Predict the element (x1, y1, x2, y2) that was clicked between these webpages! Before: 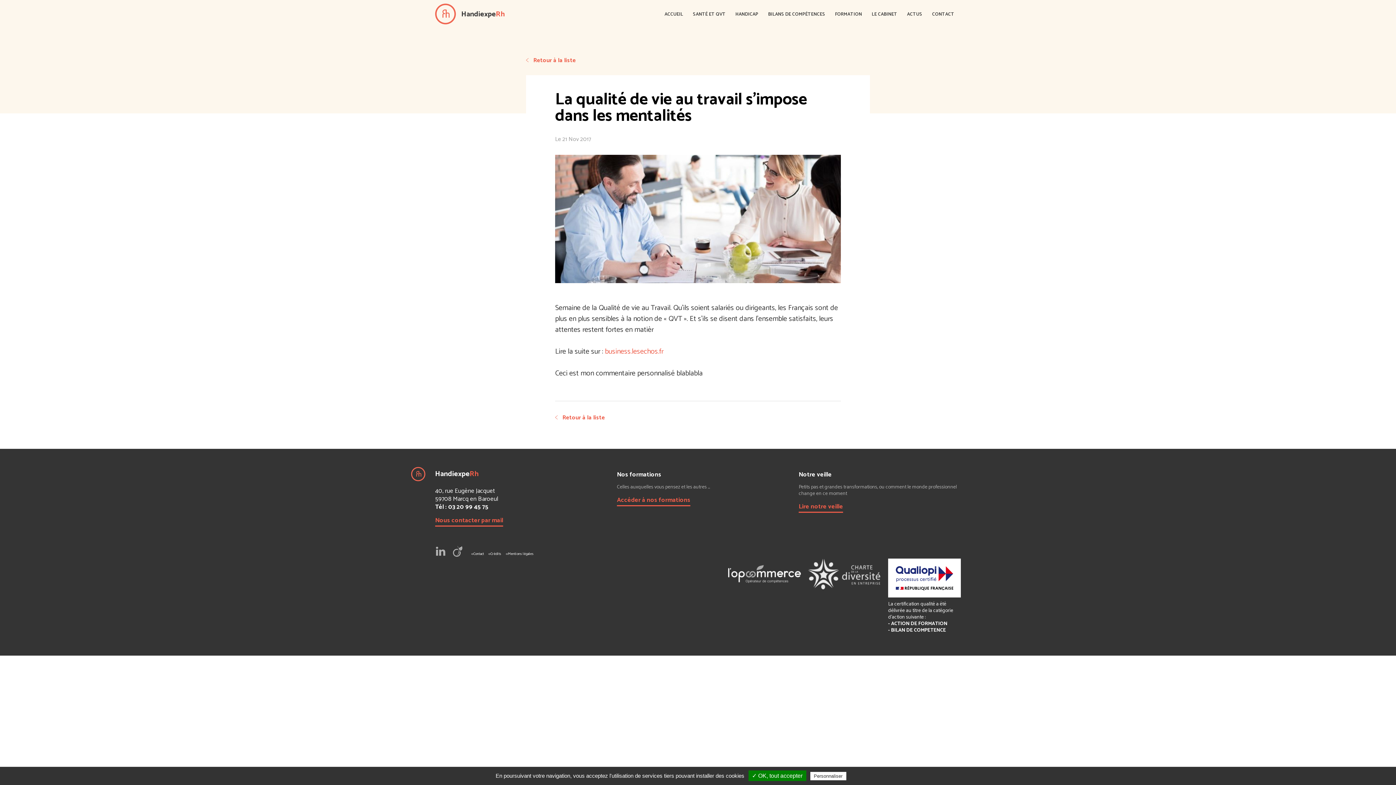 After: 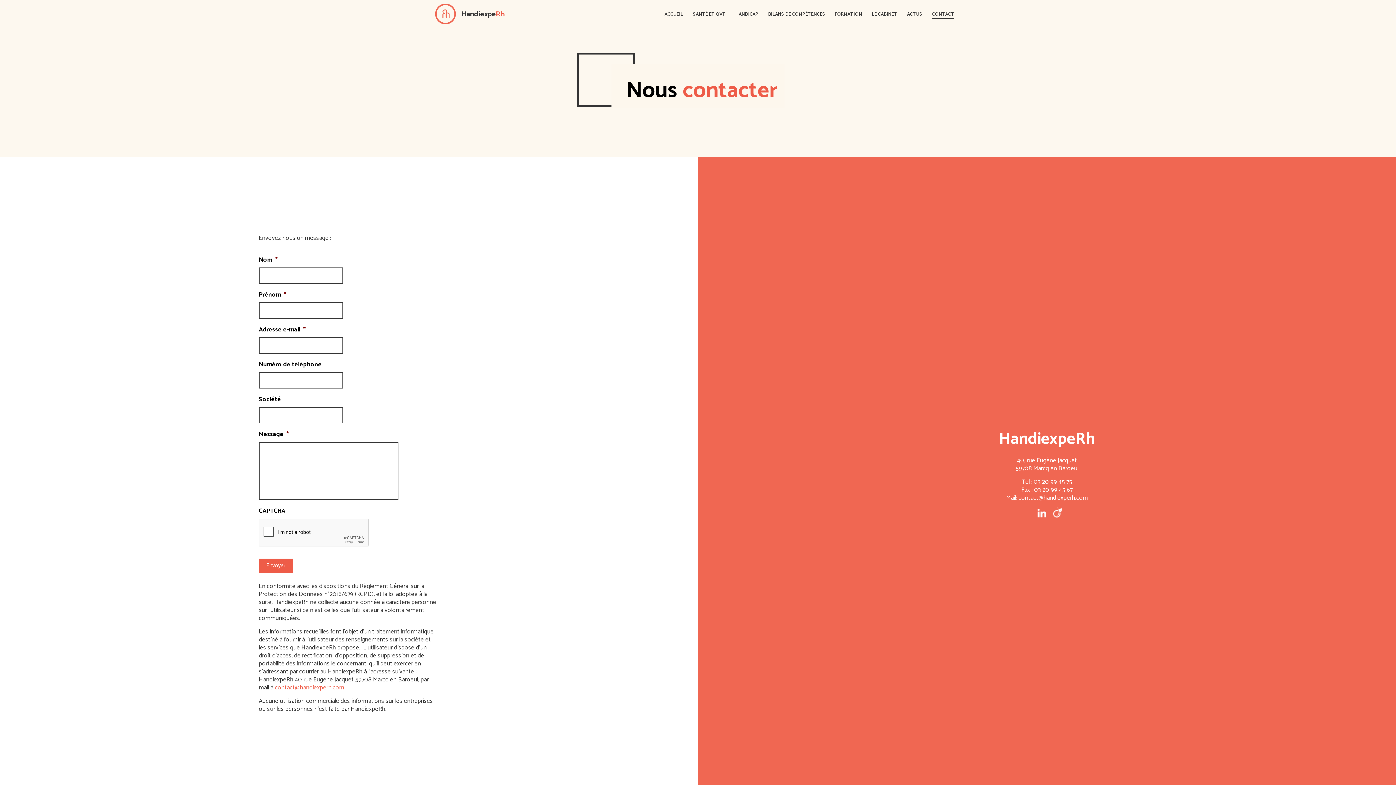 Action: bbox: (932, 10, 954, 18) label: CONTACT